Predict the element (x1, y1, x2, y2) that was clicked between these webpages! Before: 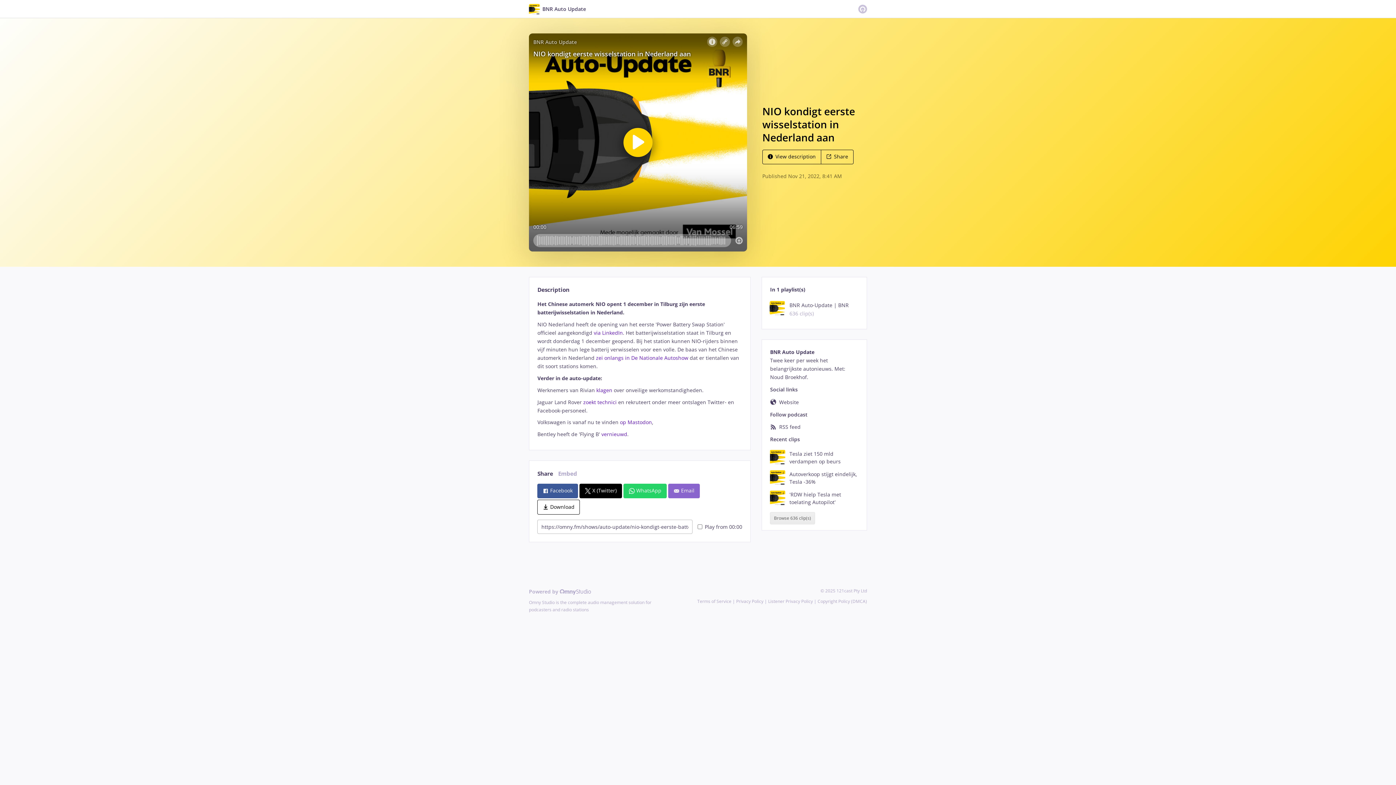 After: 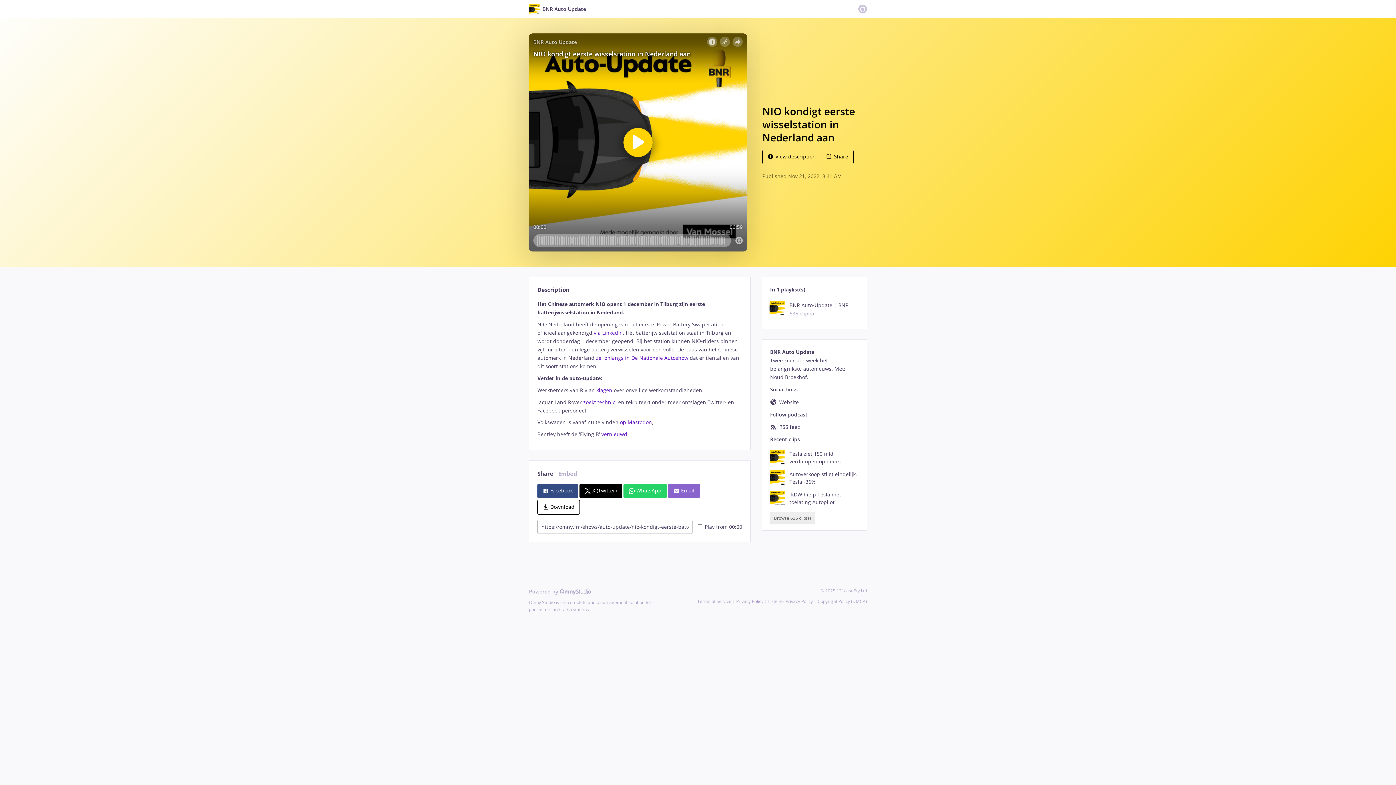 Action: label:  Facebook bbox: (537, 483, 578, 498)